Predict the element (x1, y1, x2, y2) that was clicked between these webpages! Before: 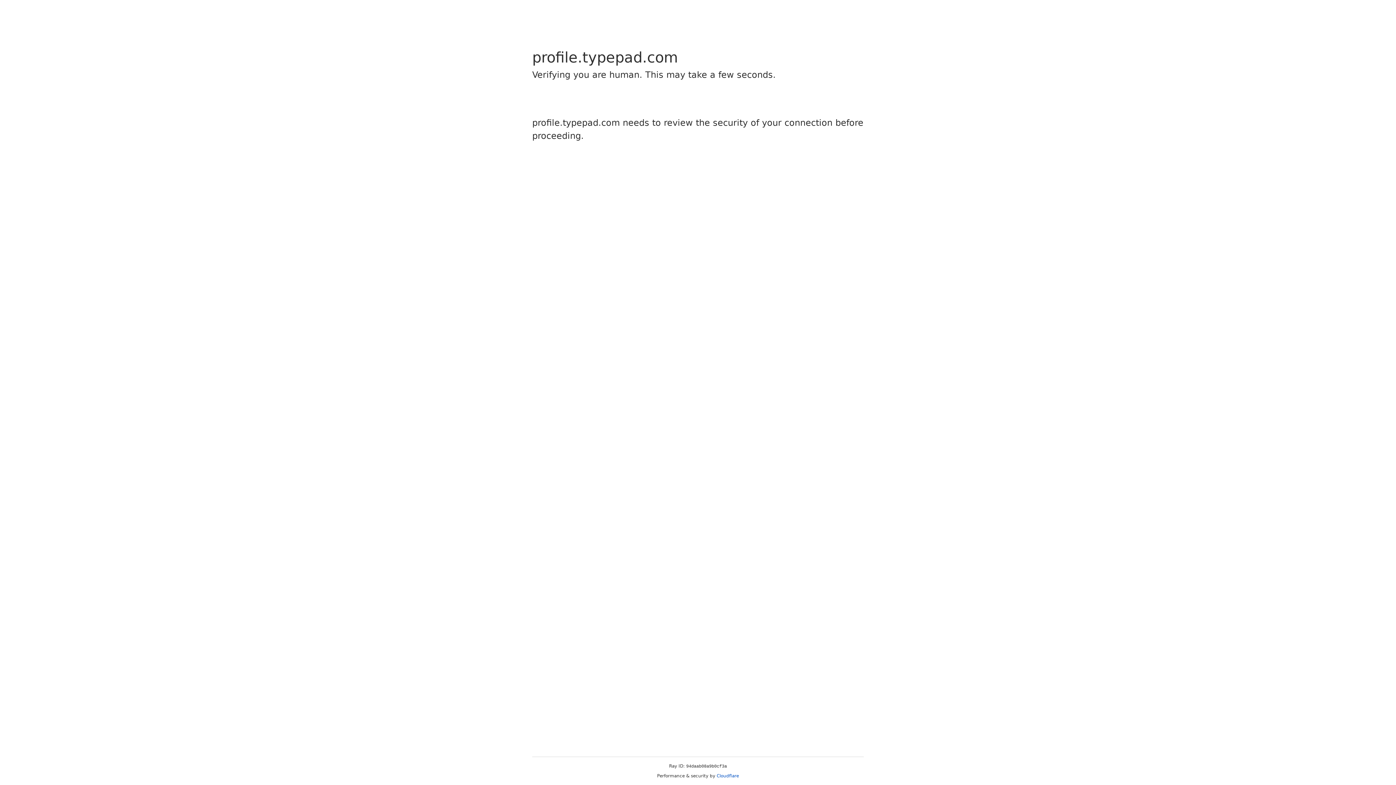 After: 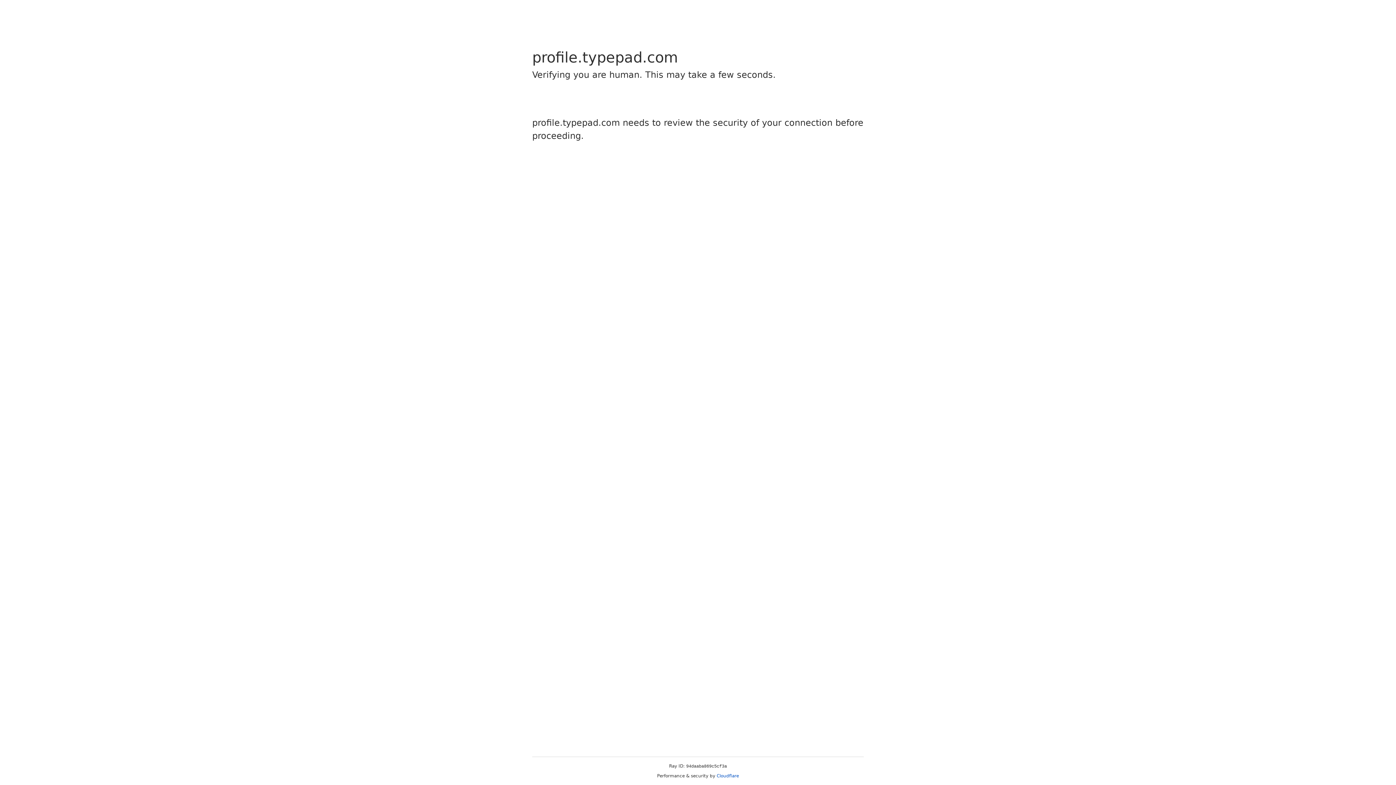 Action: bbox: (716, 773, 739, 778) label: Cloudflare